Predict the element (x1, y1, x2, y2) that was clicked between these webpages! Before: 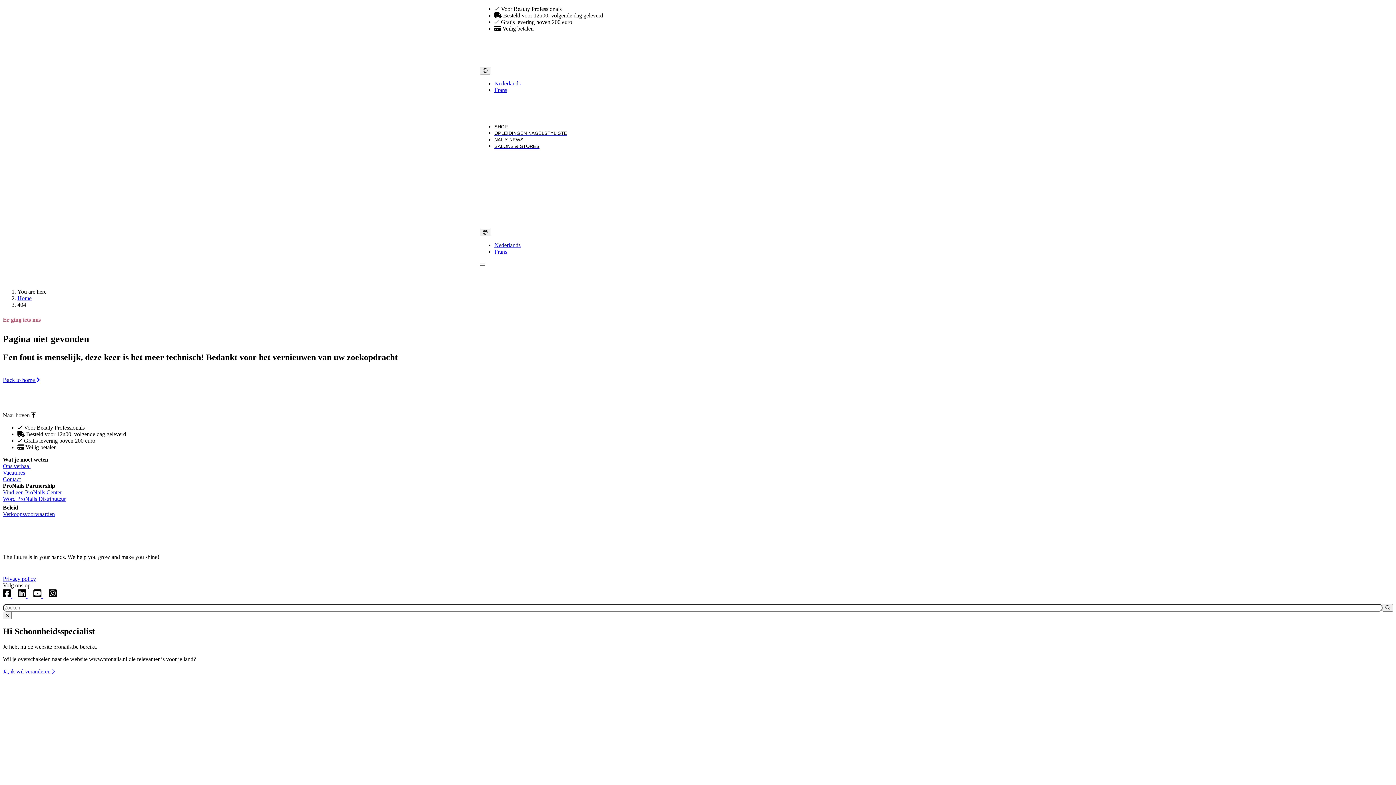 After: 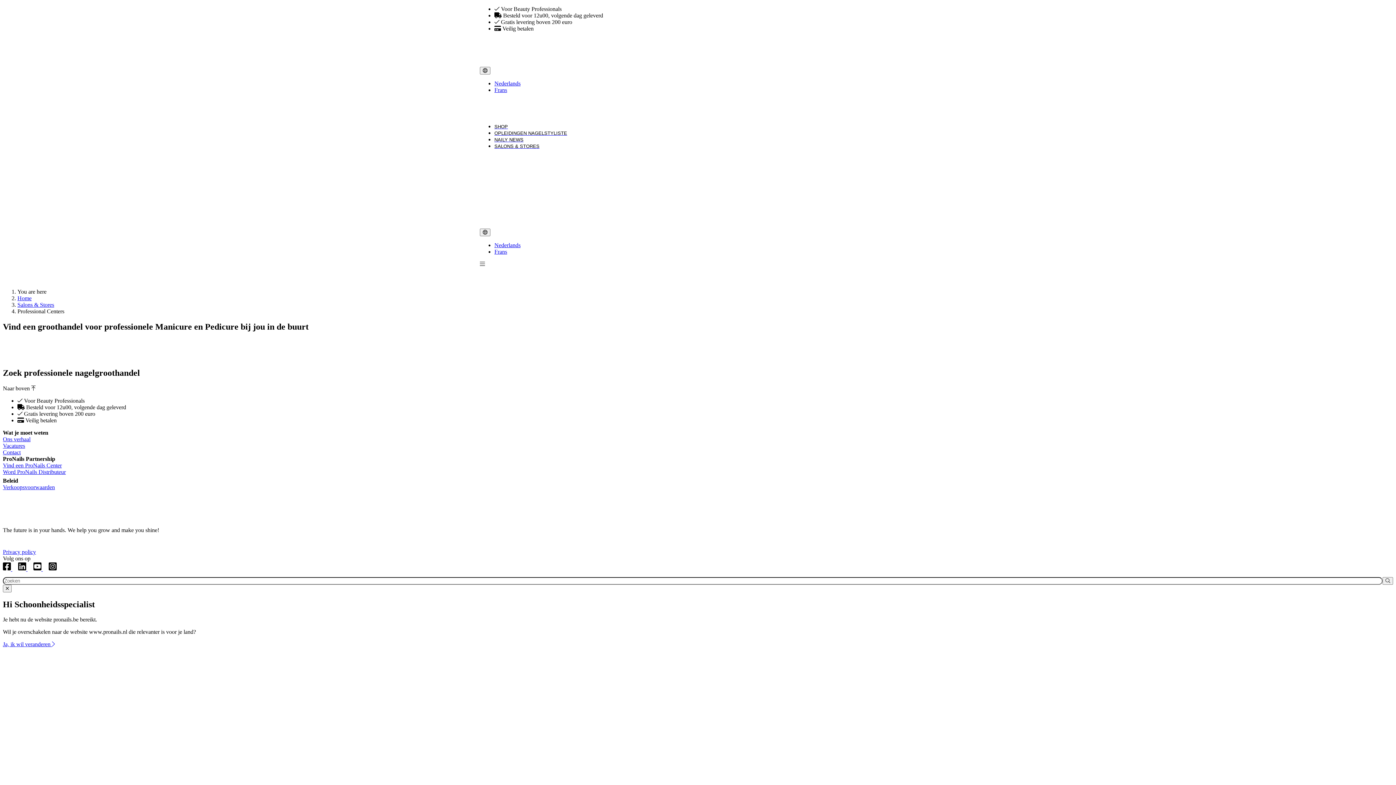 Action: bbox: (2, 489, 61, 495) label: Vind een ProNails Center